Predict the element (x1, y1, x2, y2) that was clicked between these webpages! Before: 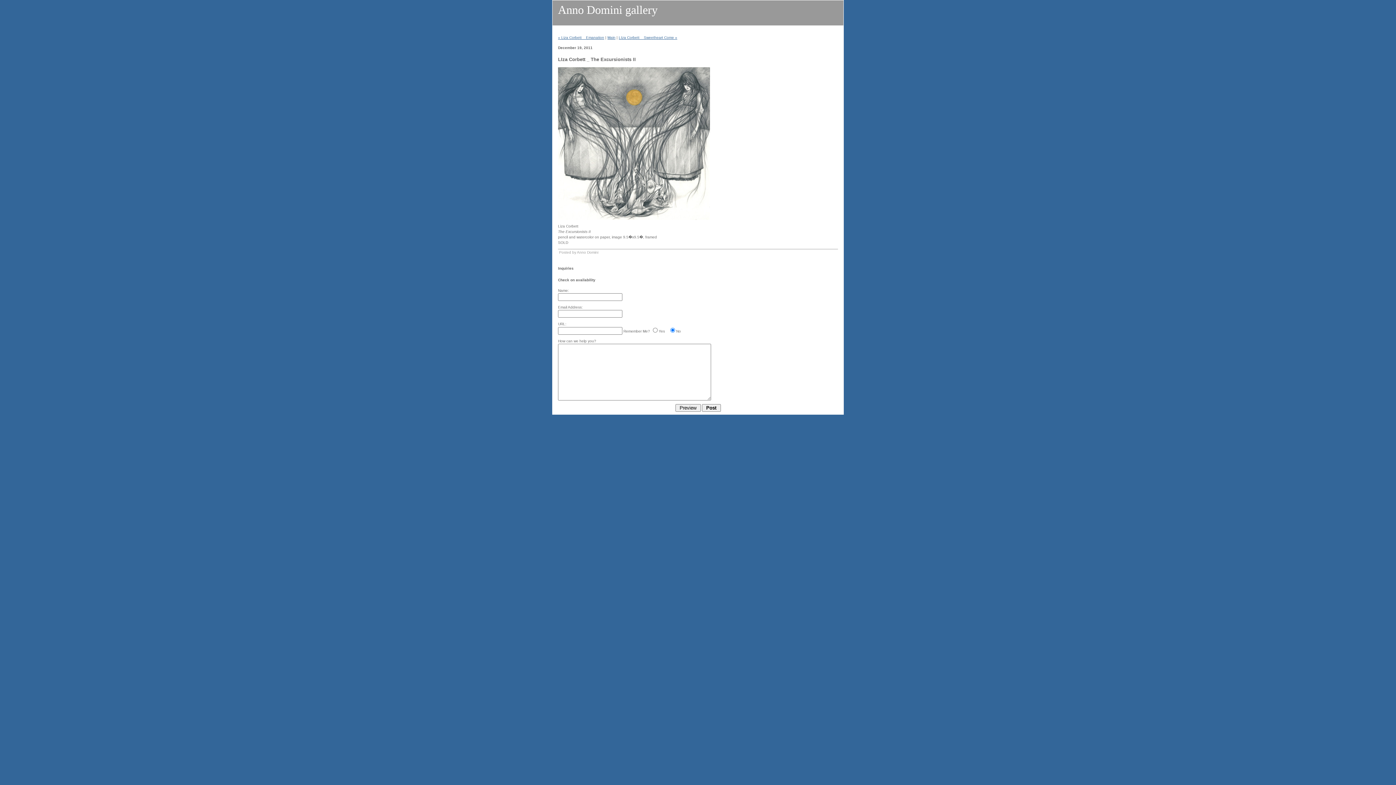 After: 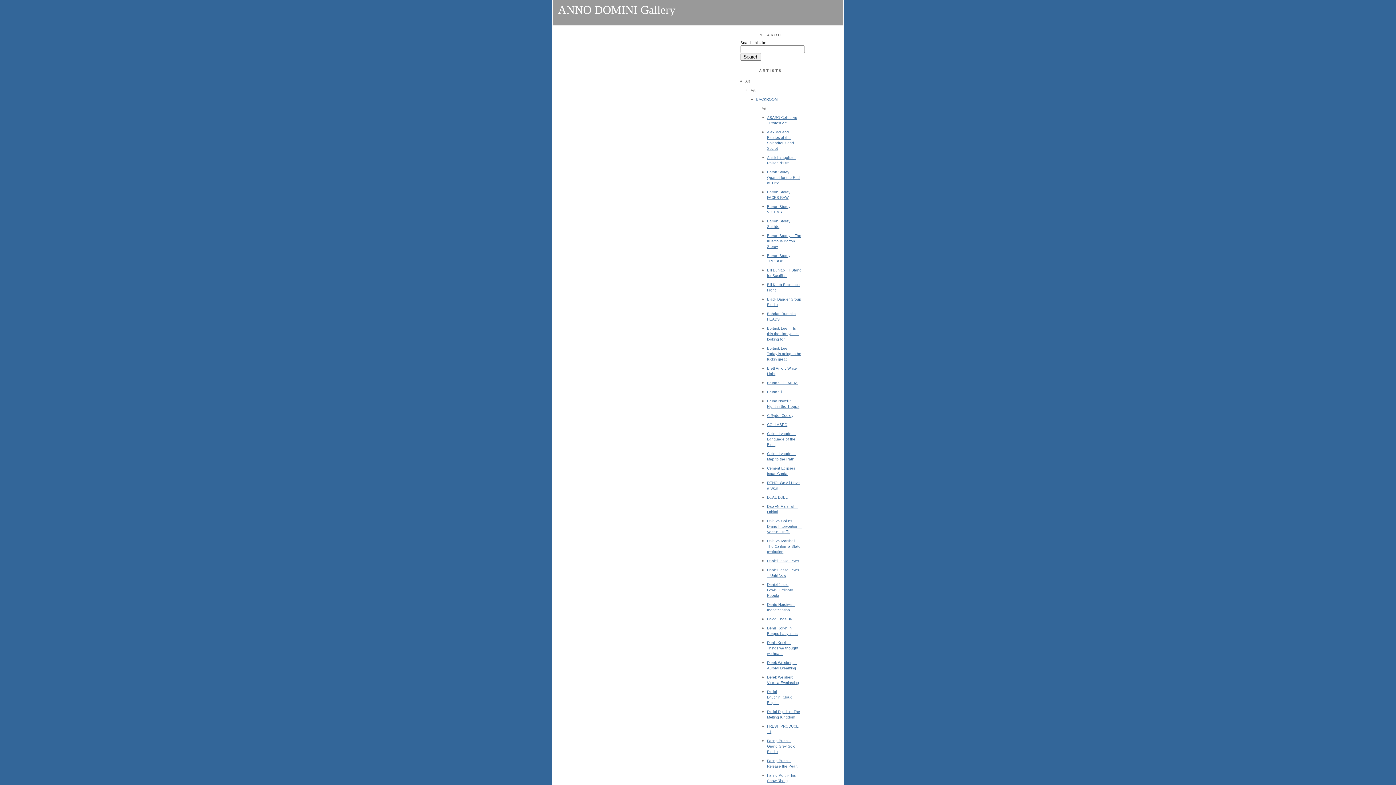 Action: label: Anno Domini gallery bbox: (558, 3, 657, 16)